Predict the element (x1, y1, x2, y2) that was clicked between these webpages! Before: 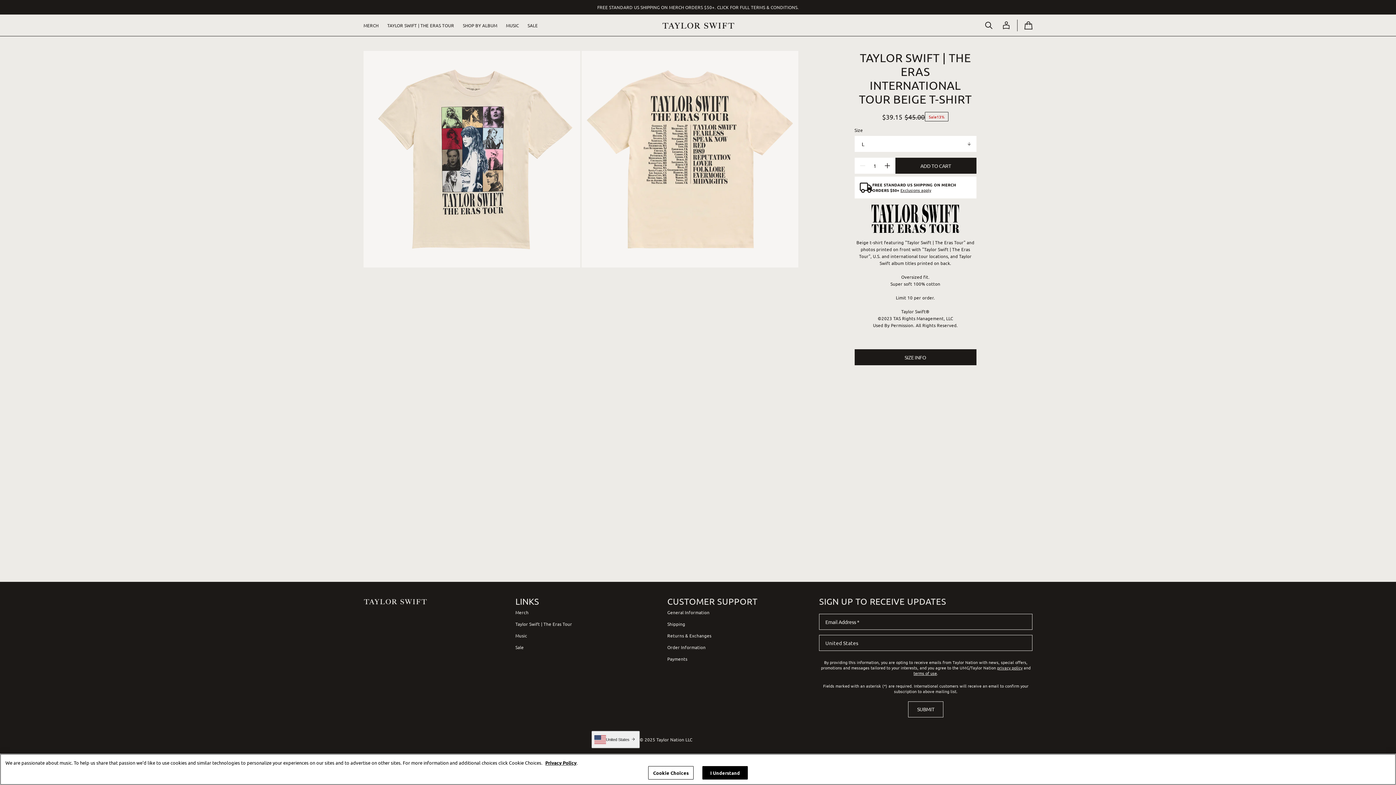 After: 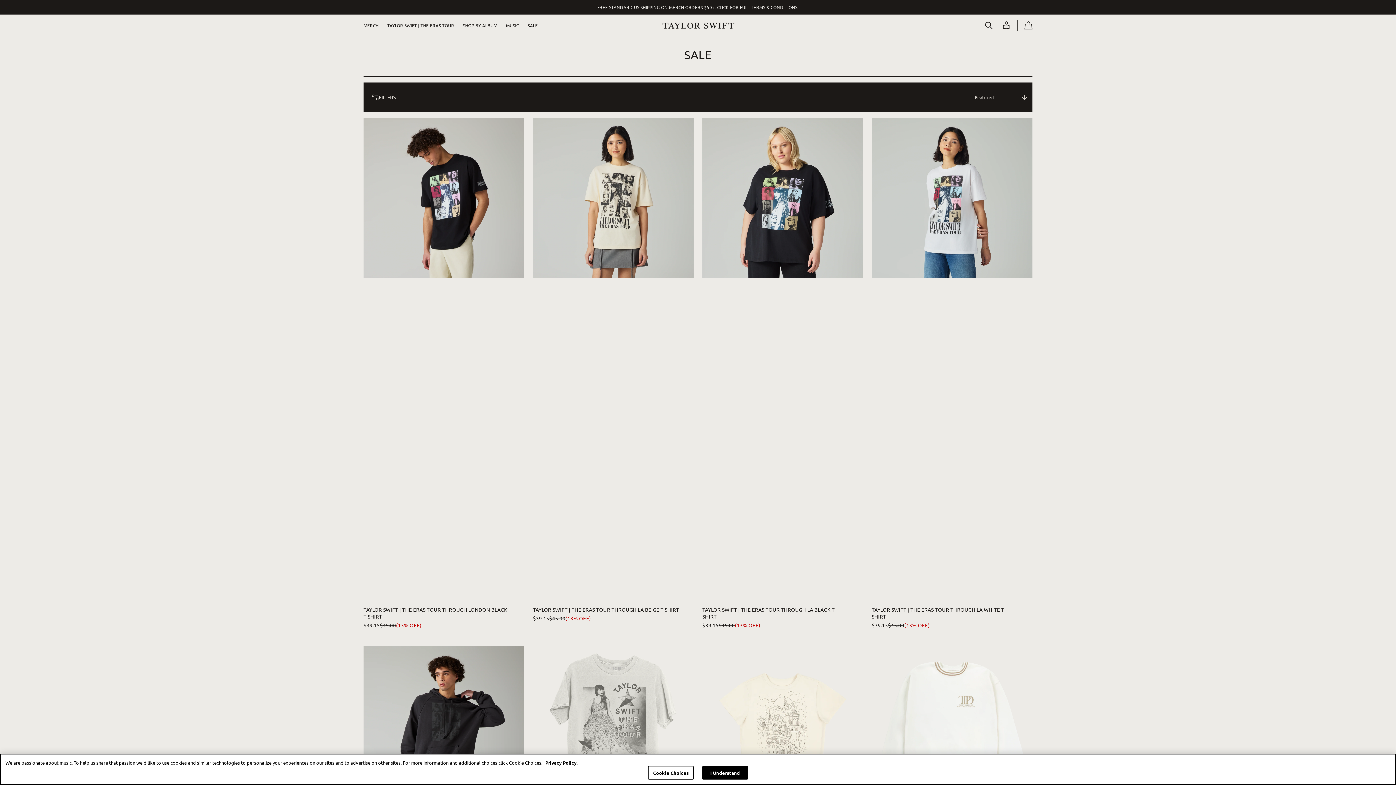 Action: label: Sale bbox: (523, 14, 542, 36)